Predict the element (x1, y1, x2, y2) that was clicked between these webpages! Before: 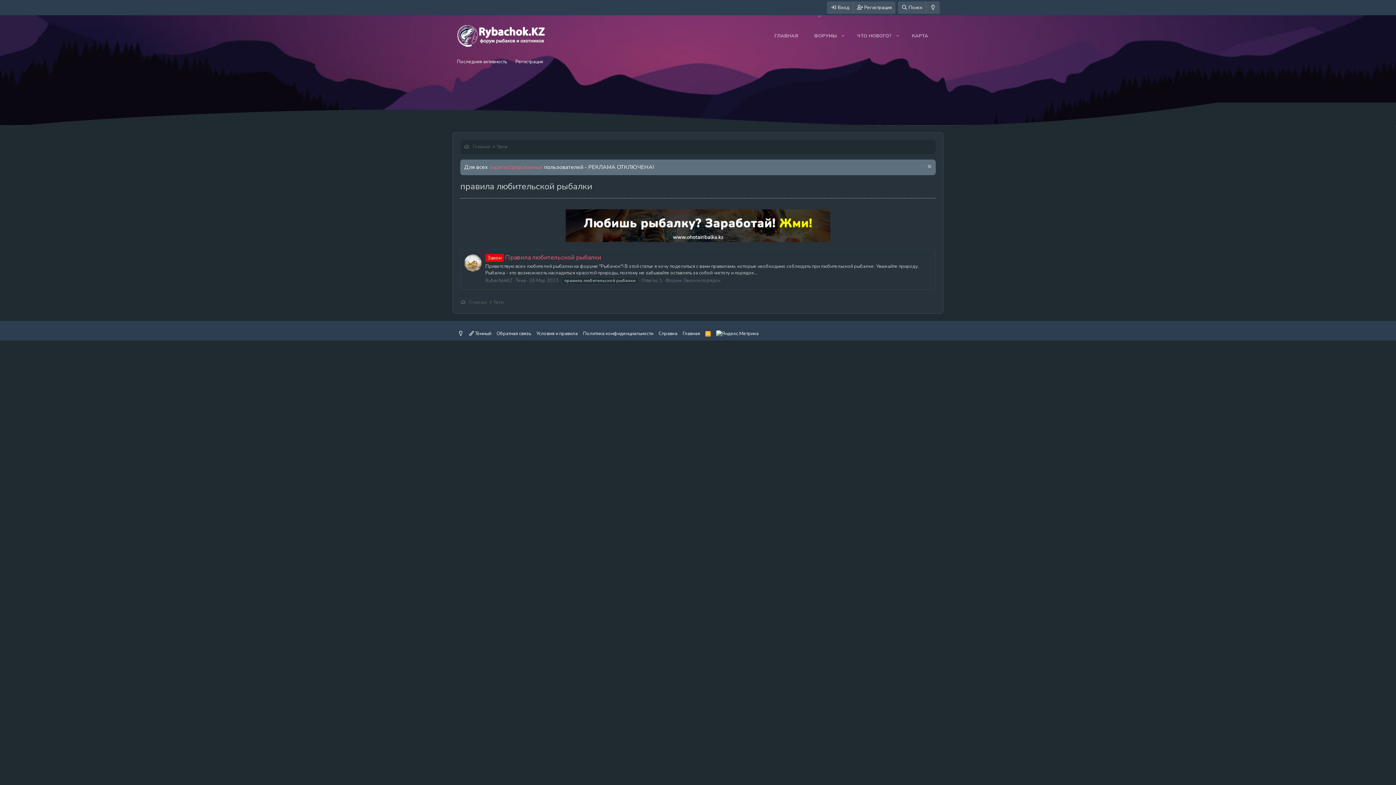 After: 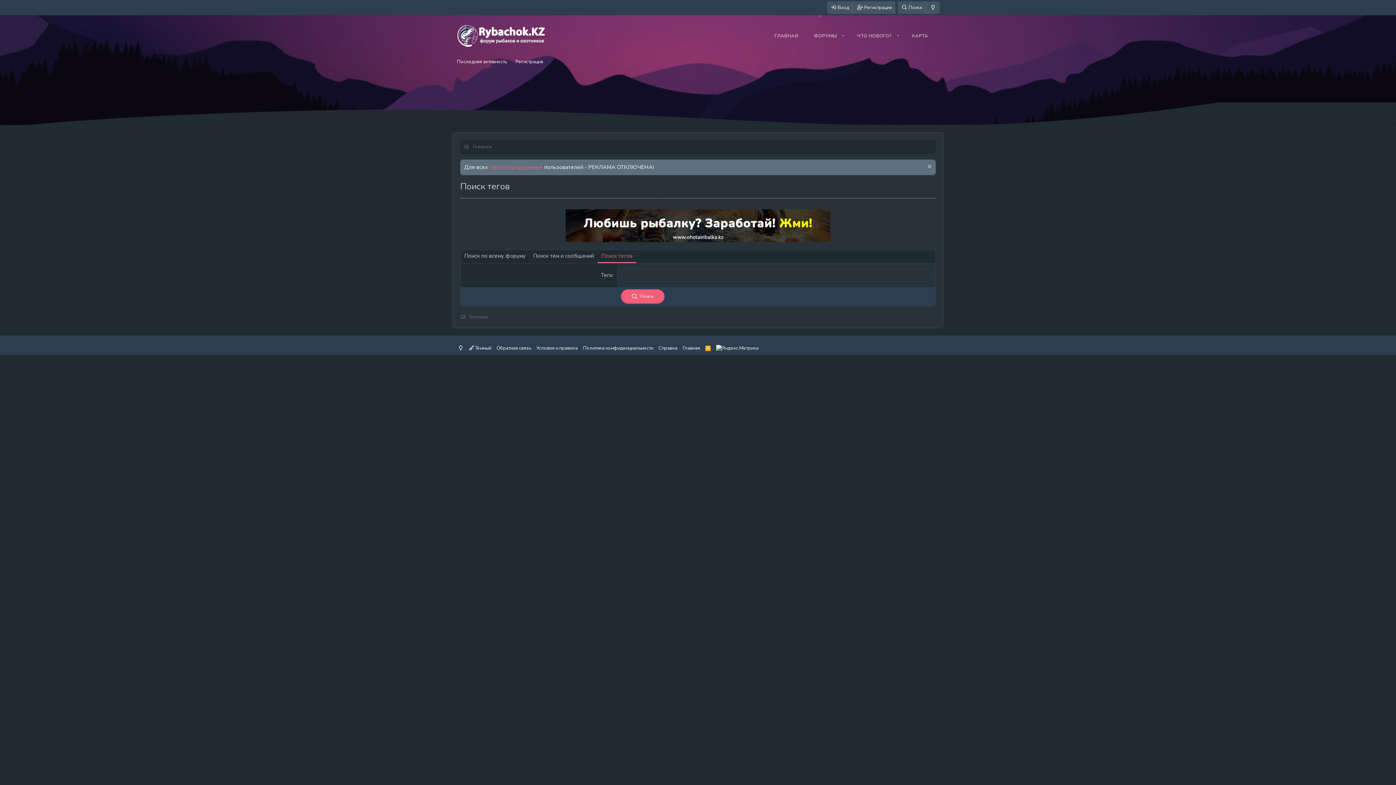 Action: label: Теги bbox: (496, 143, 507, 150)